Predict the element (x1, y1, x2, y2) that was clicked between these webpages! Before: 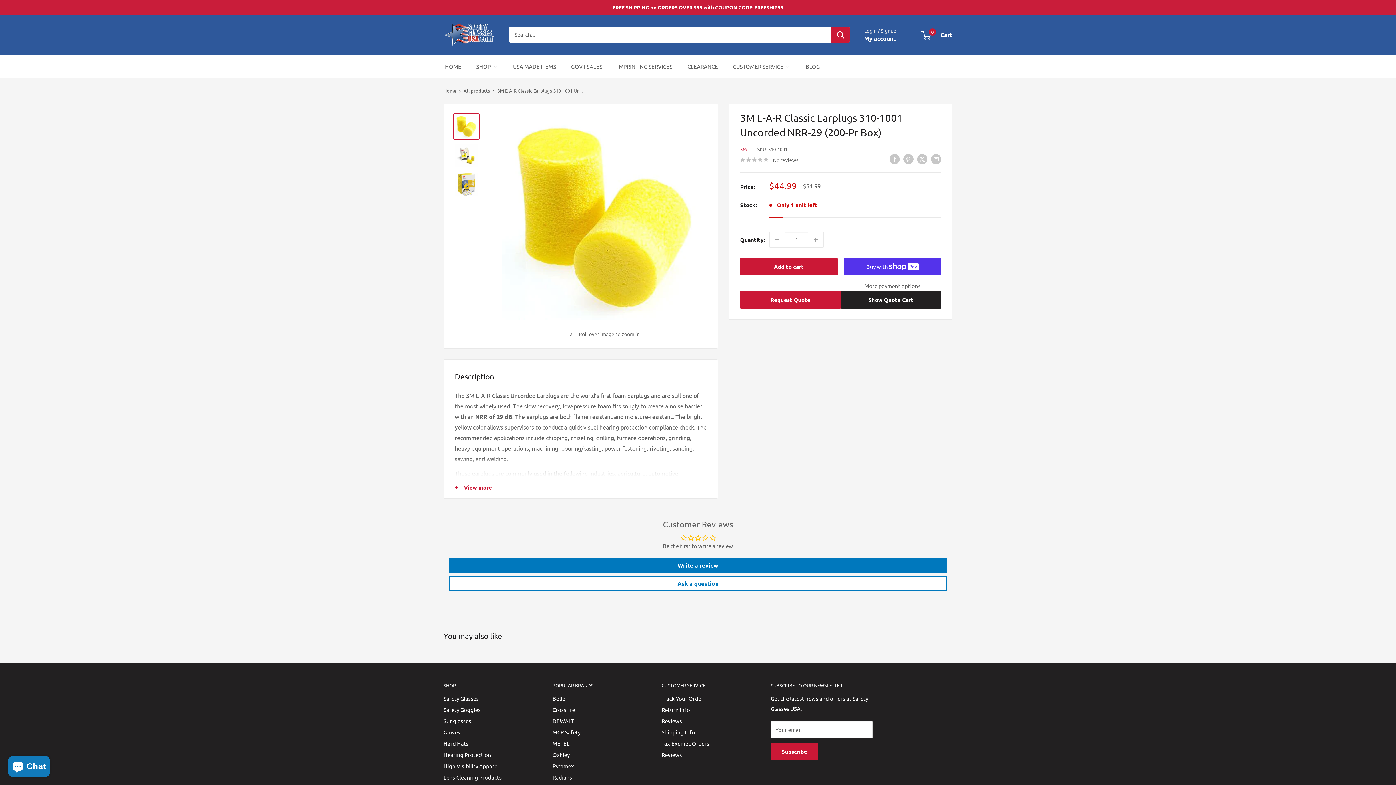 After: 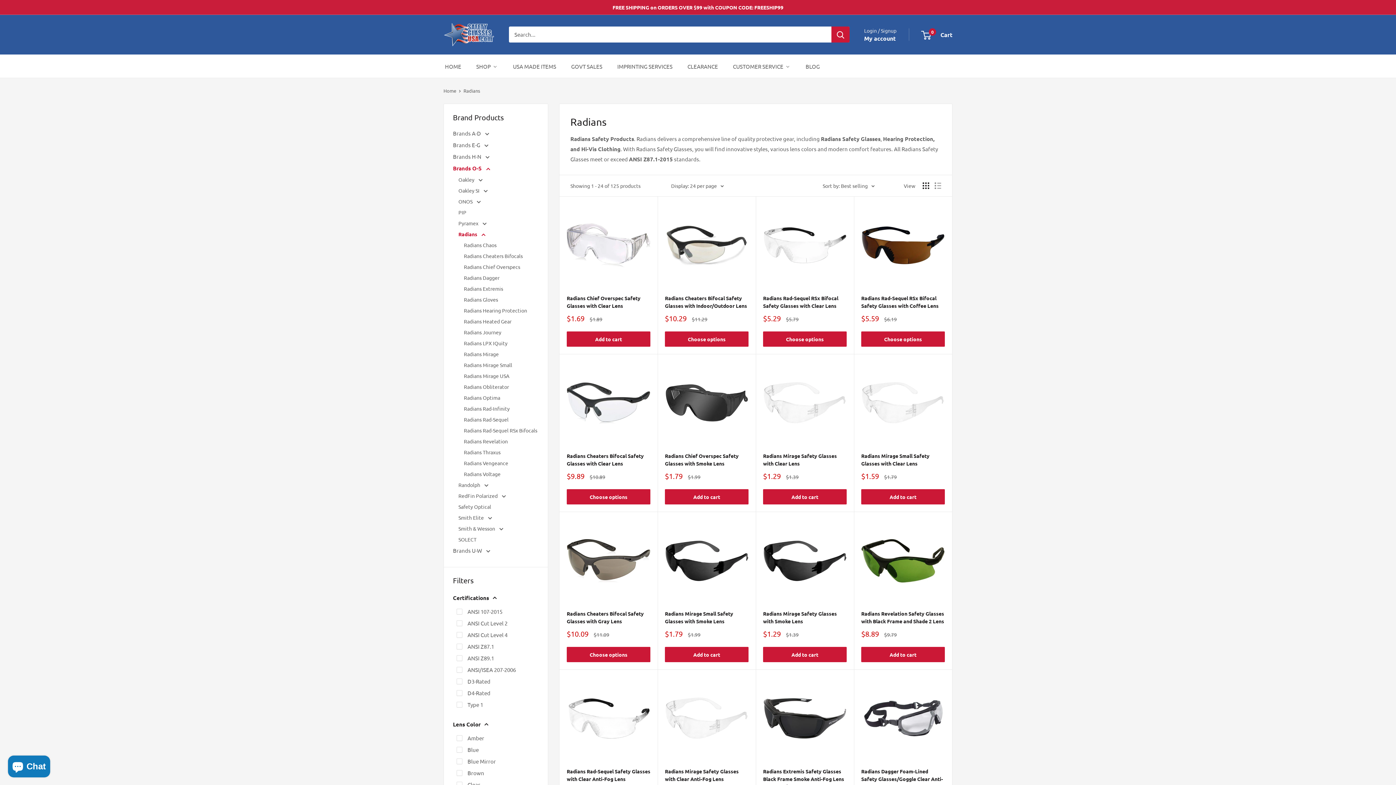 Action: bbox: (552, 771, 636, 783) label: Radians